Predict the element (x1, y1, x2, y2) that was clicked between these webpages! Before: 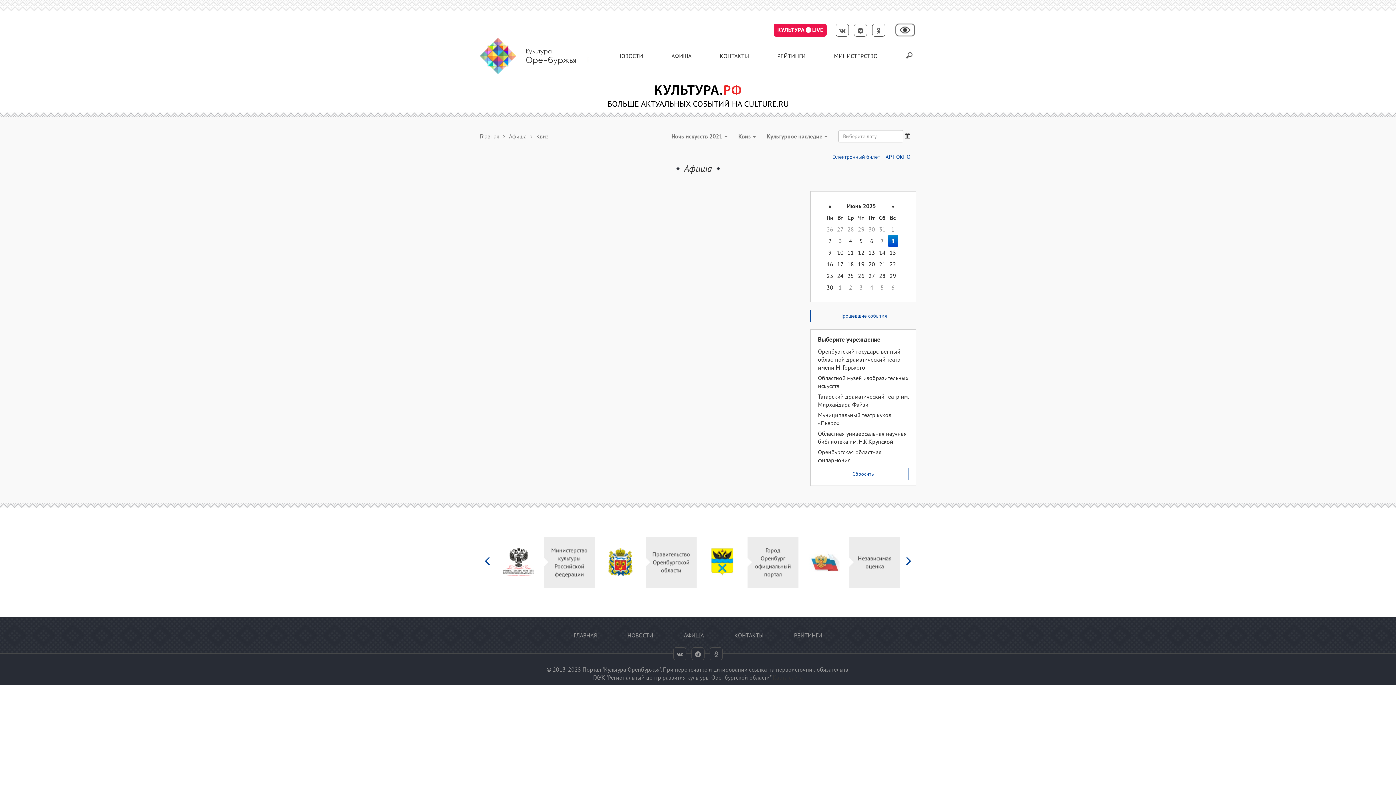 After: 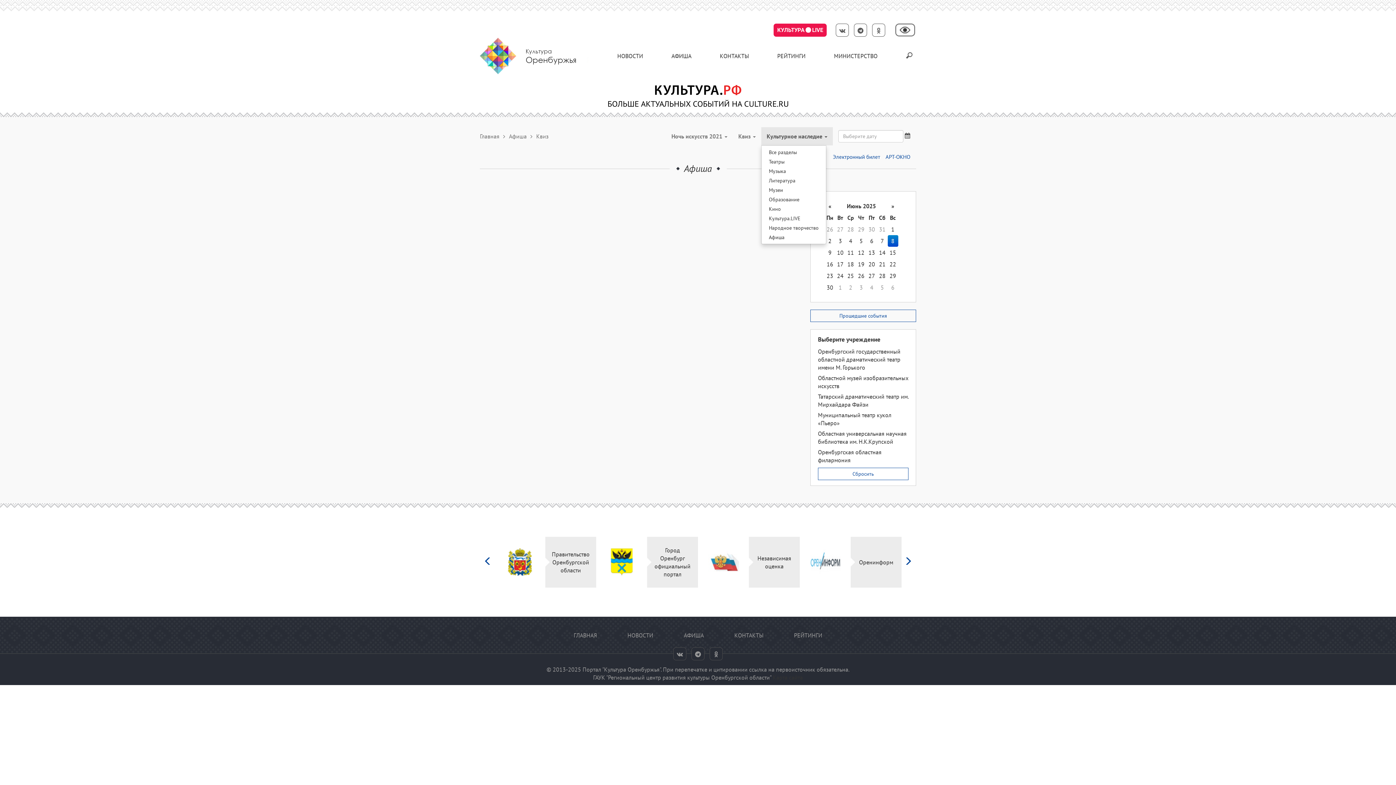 Action: bbox: (761, 127, 833, 145) label: Культурное наследие 